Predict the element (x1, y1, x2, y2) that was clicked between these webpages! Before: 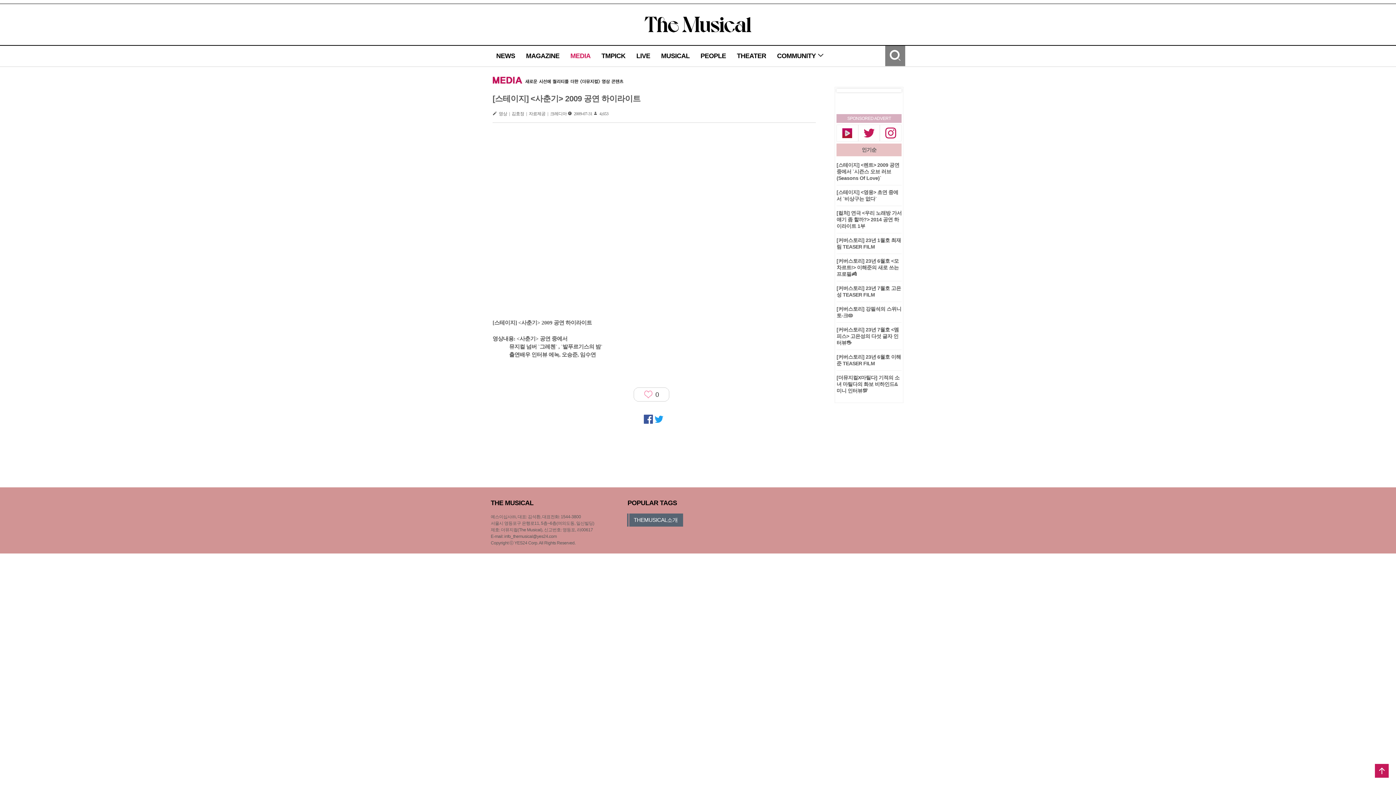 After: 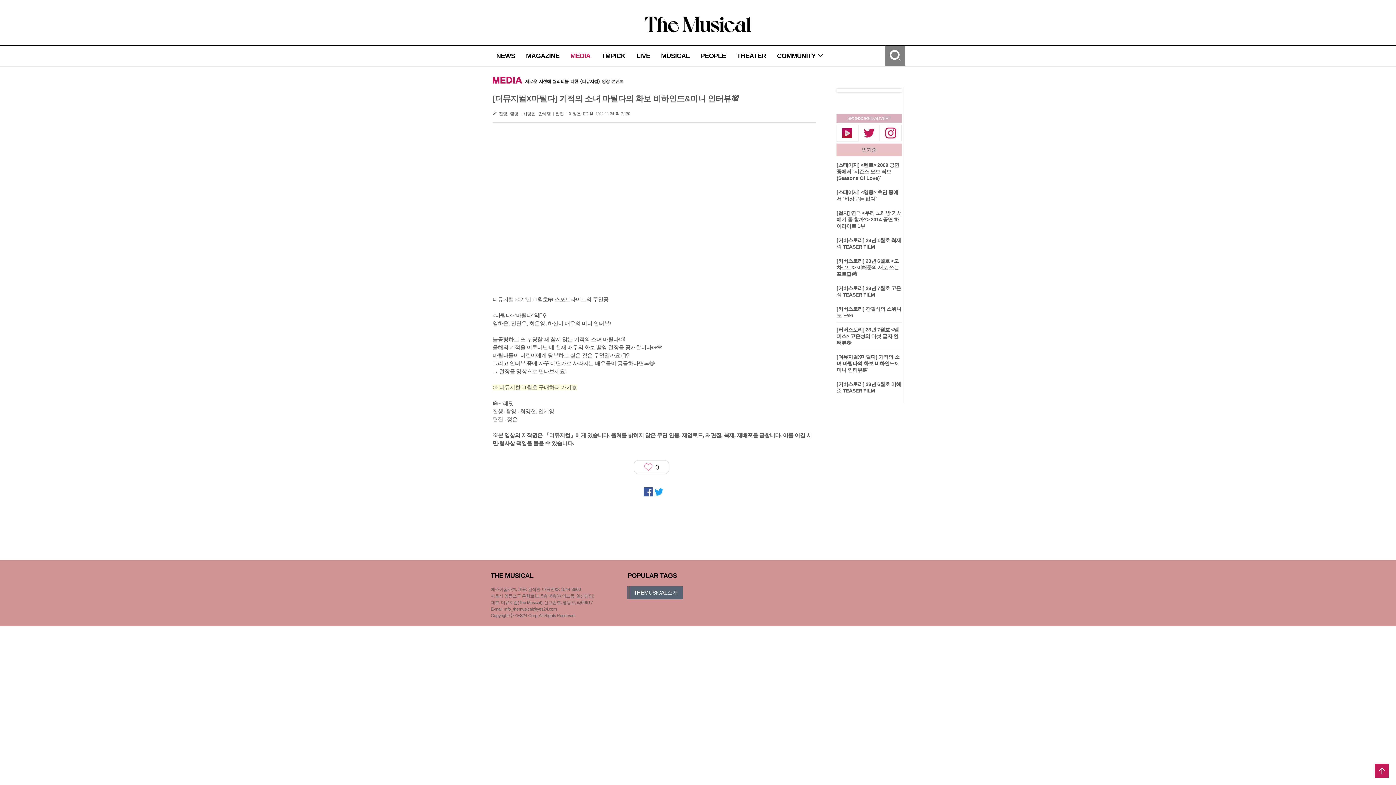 Action: label: [더뮤지컬X마틸다] 기적의 소녀 마틸다의 화보 비하인드&미니 인터뷰💯 bbox: (836, 374, 899, 393)